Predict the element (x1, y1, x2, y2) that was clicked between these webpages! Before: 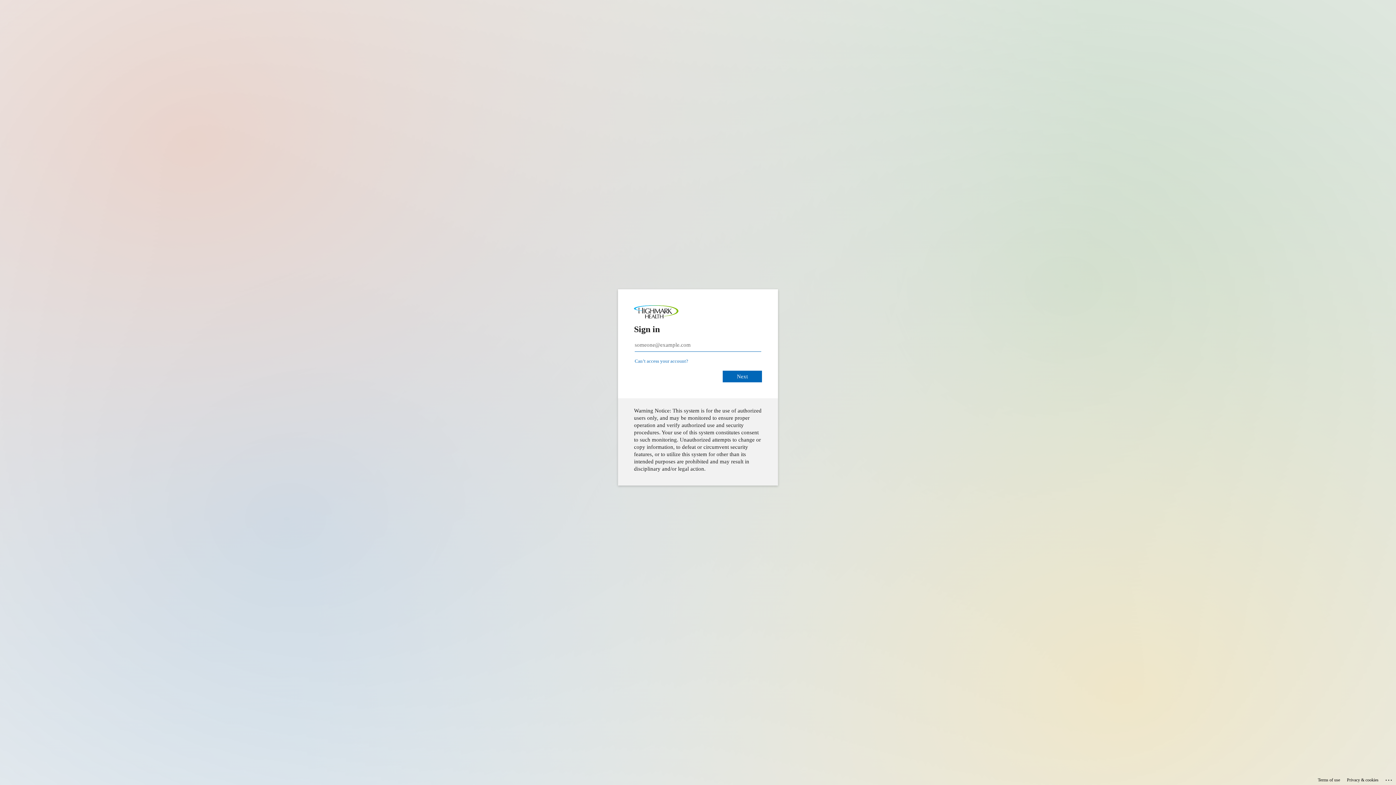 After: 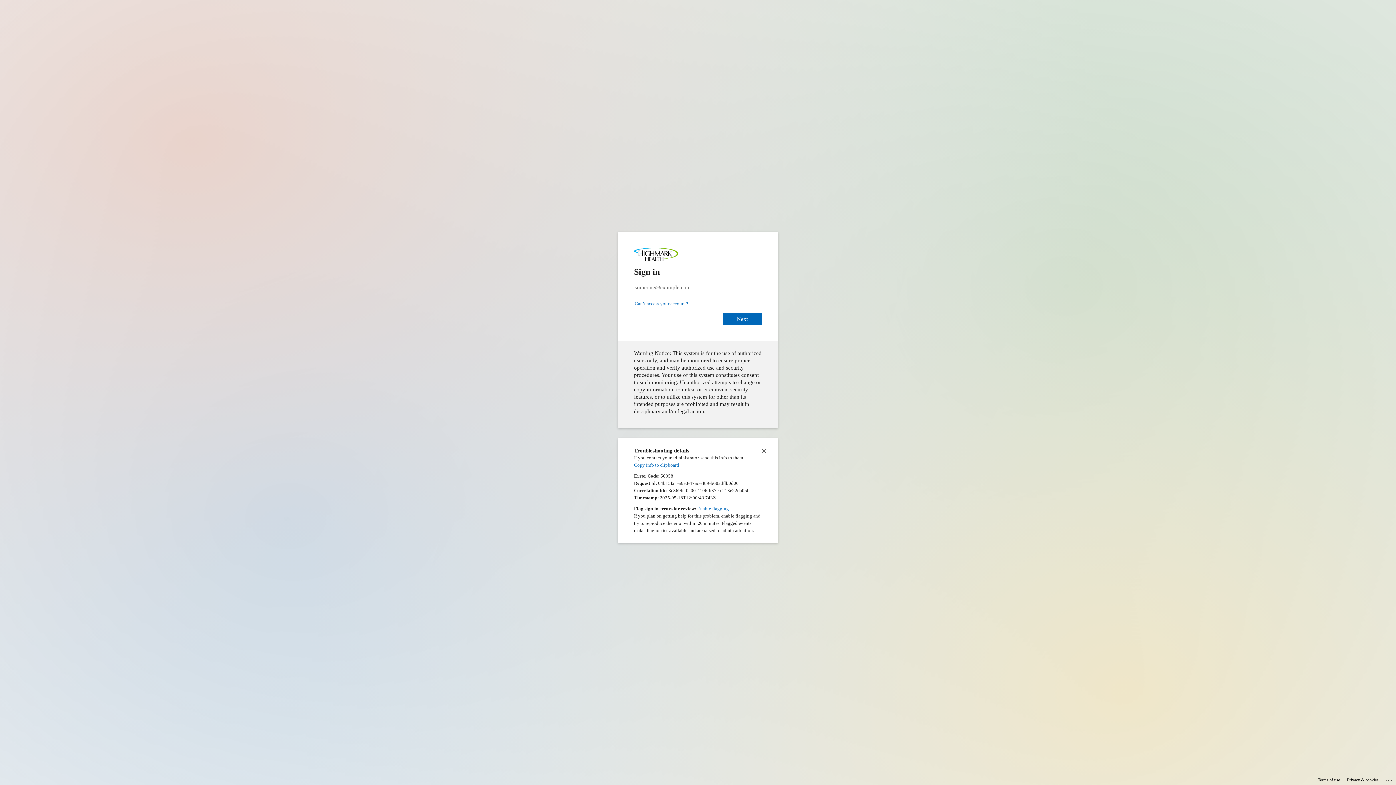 Action: label: Click here for troubleshooting information bbox: (1385, 775, 1393, 783)